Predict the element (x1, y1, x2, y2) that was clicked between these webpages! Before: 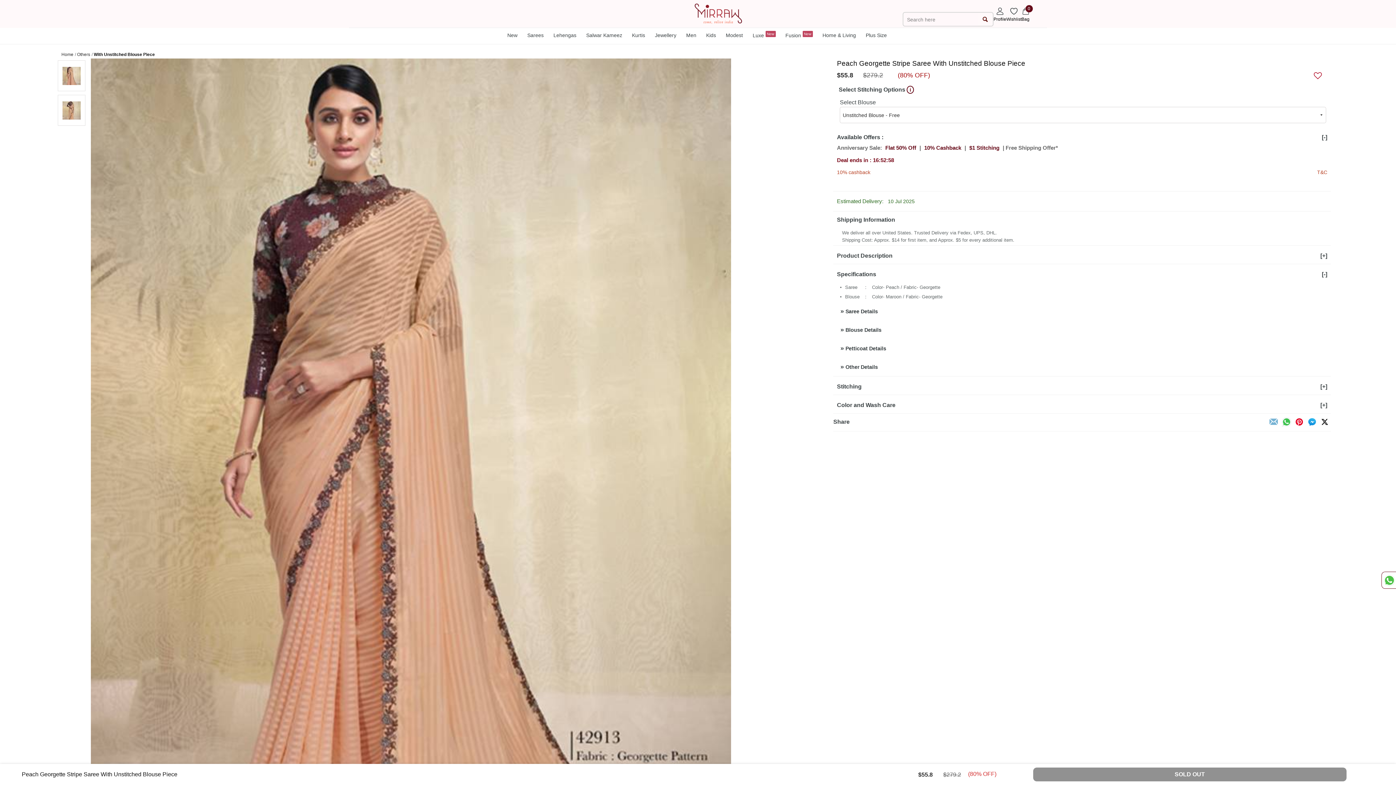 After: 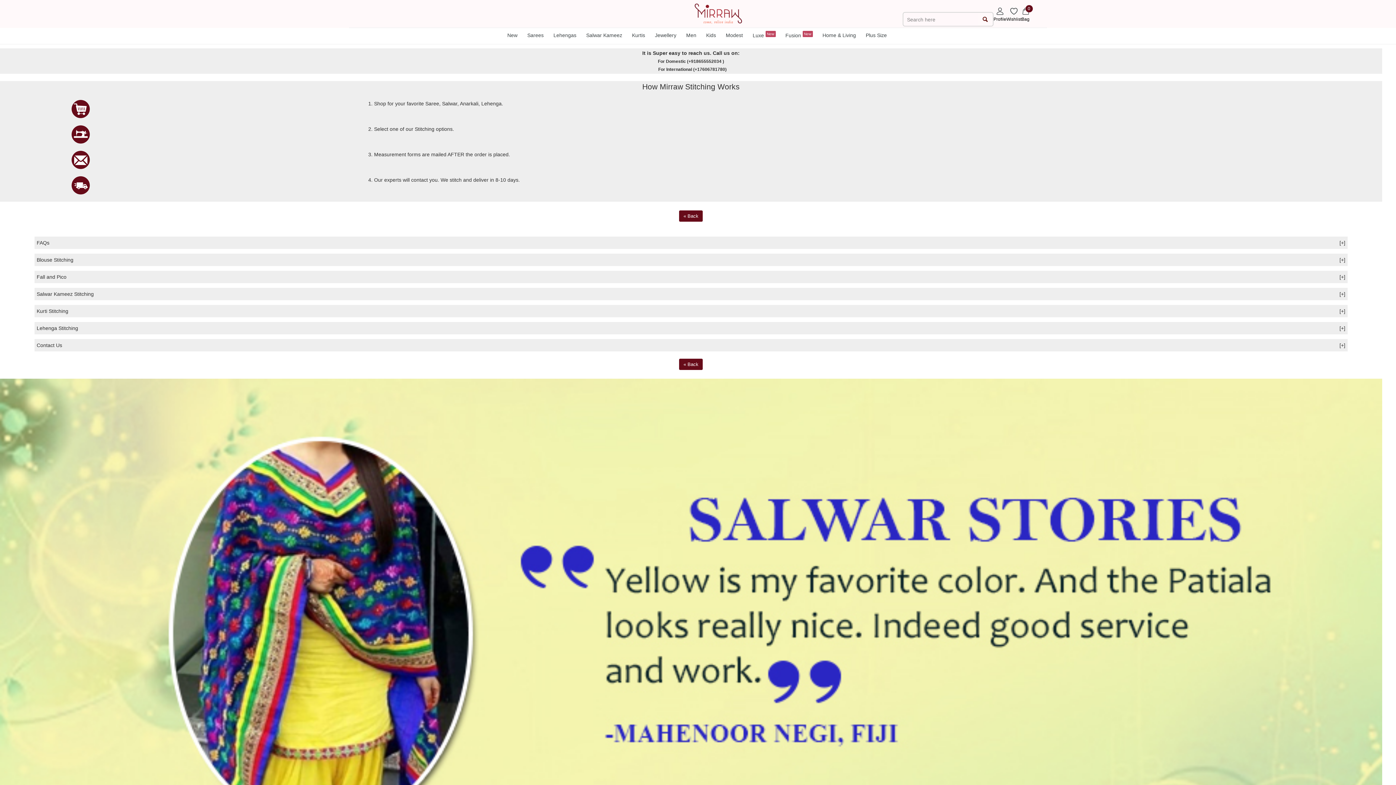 Action: bbox: (906, 85, 914, 93) label: i